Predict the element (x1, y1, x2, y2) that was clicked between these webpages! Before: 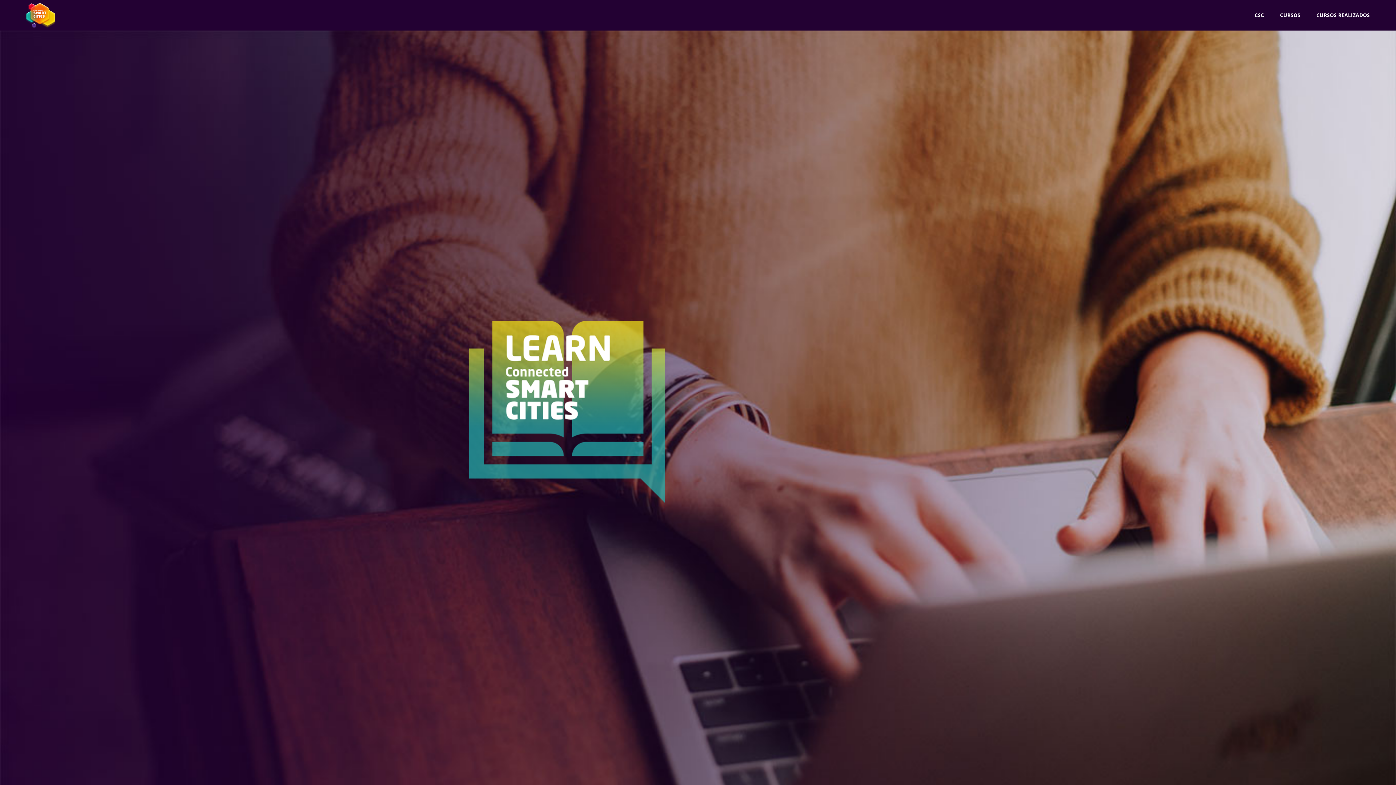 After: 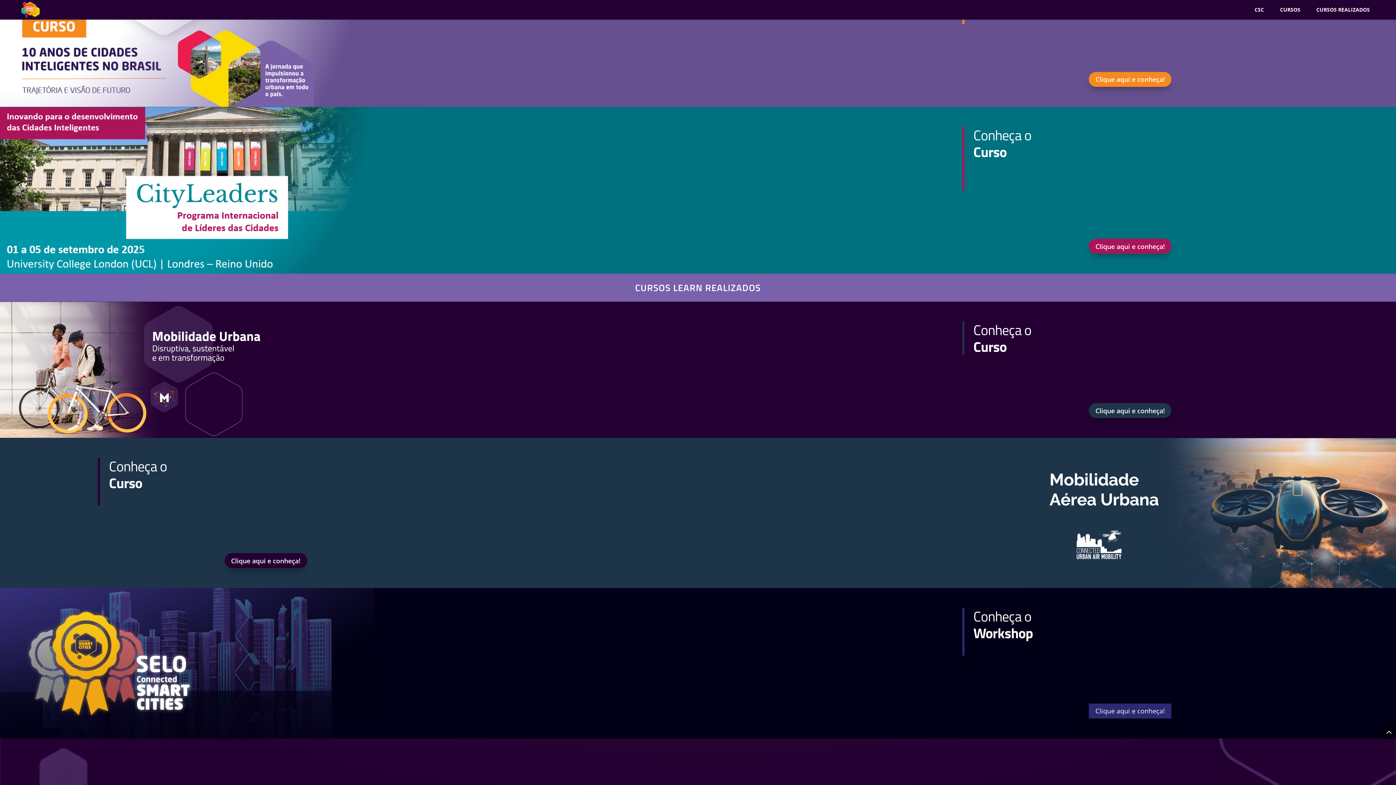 Action: bbox: (1280, 12, 1300, 30) label: CURSOS